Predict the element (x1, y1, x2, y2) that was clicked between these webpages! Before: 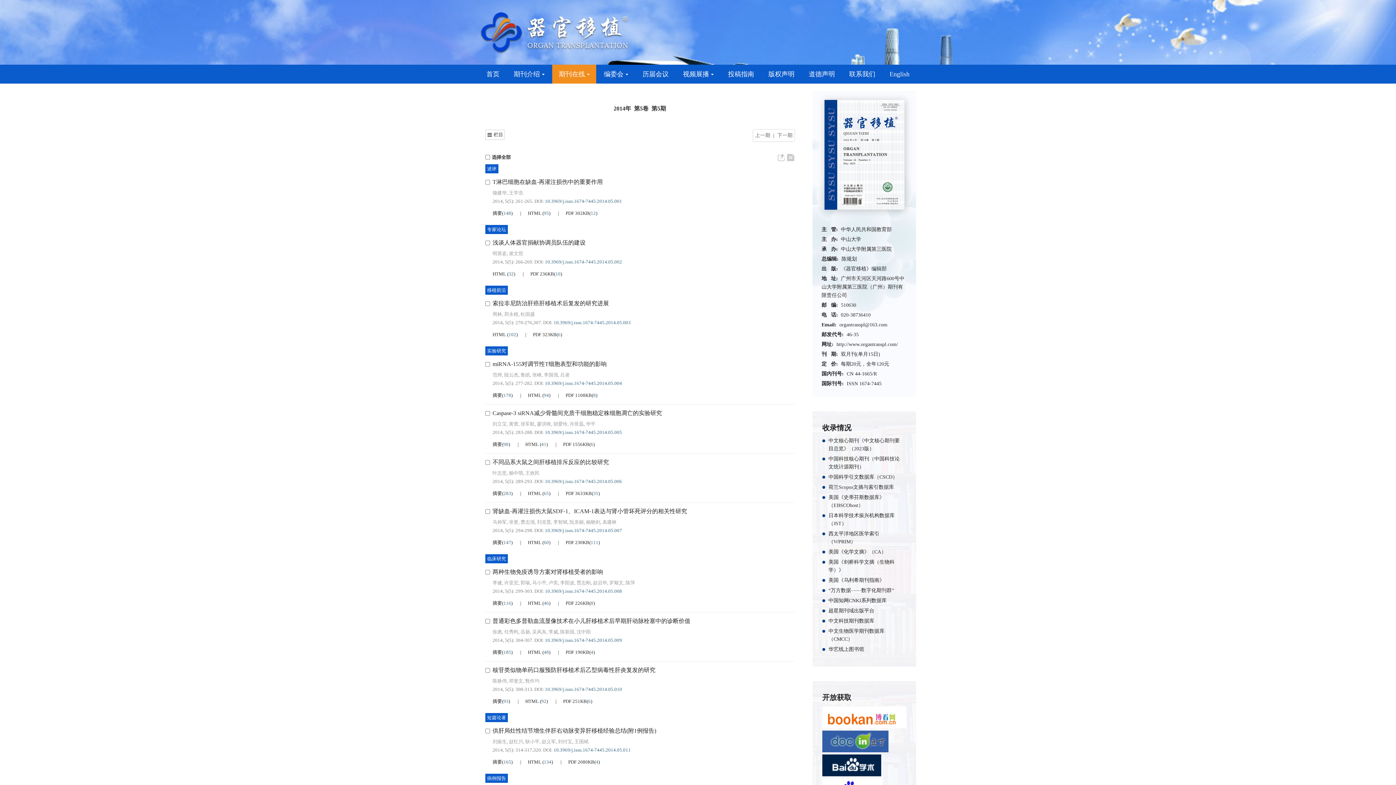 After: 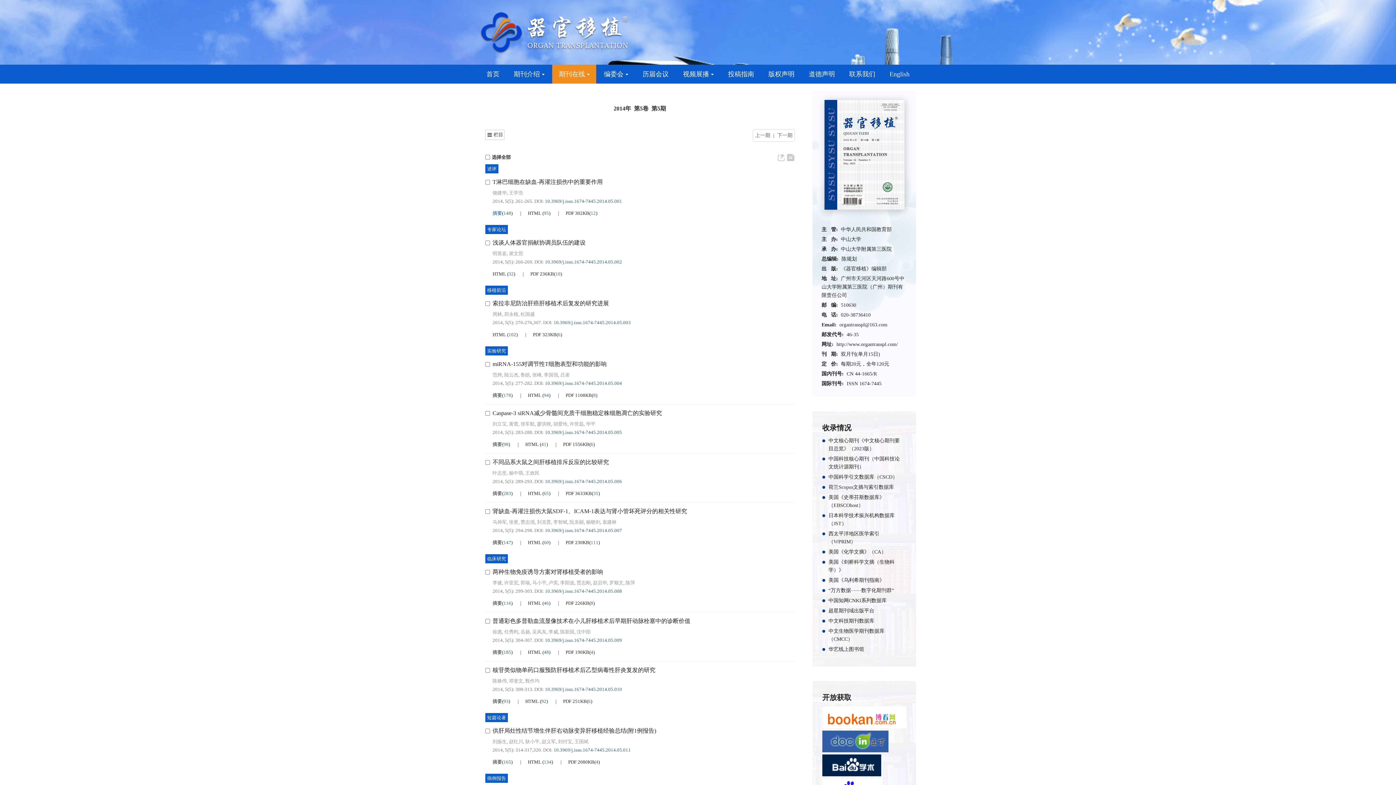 Action: label: 摘要 bbox: (492, 209, 502, 217)